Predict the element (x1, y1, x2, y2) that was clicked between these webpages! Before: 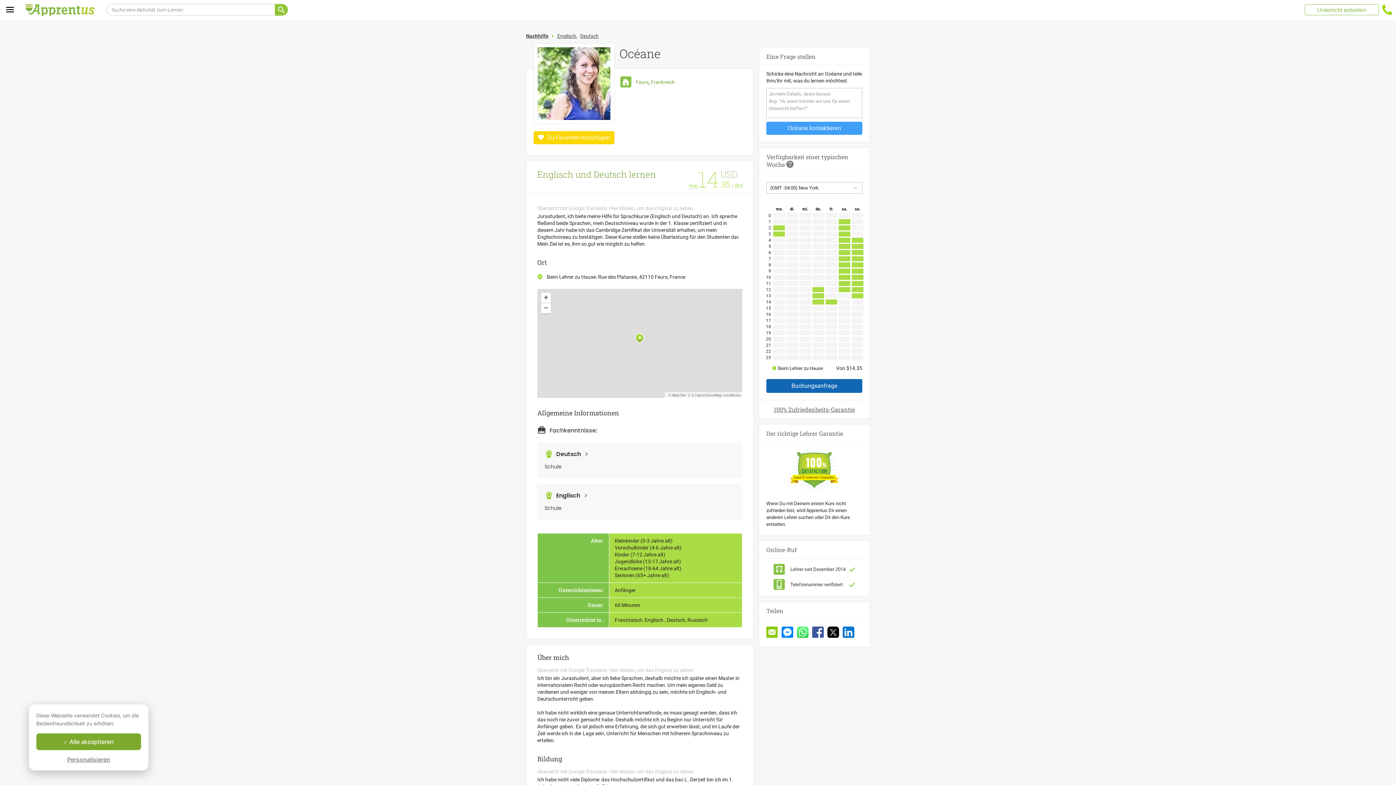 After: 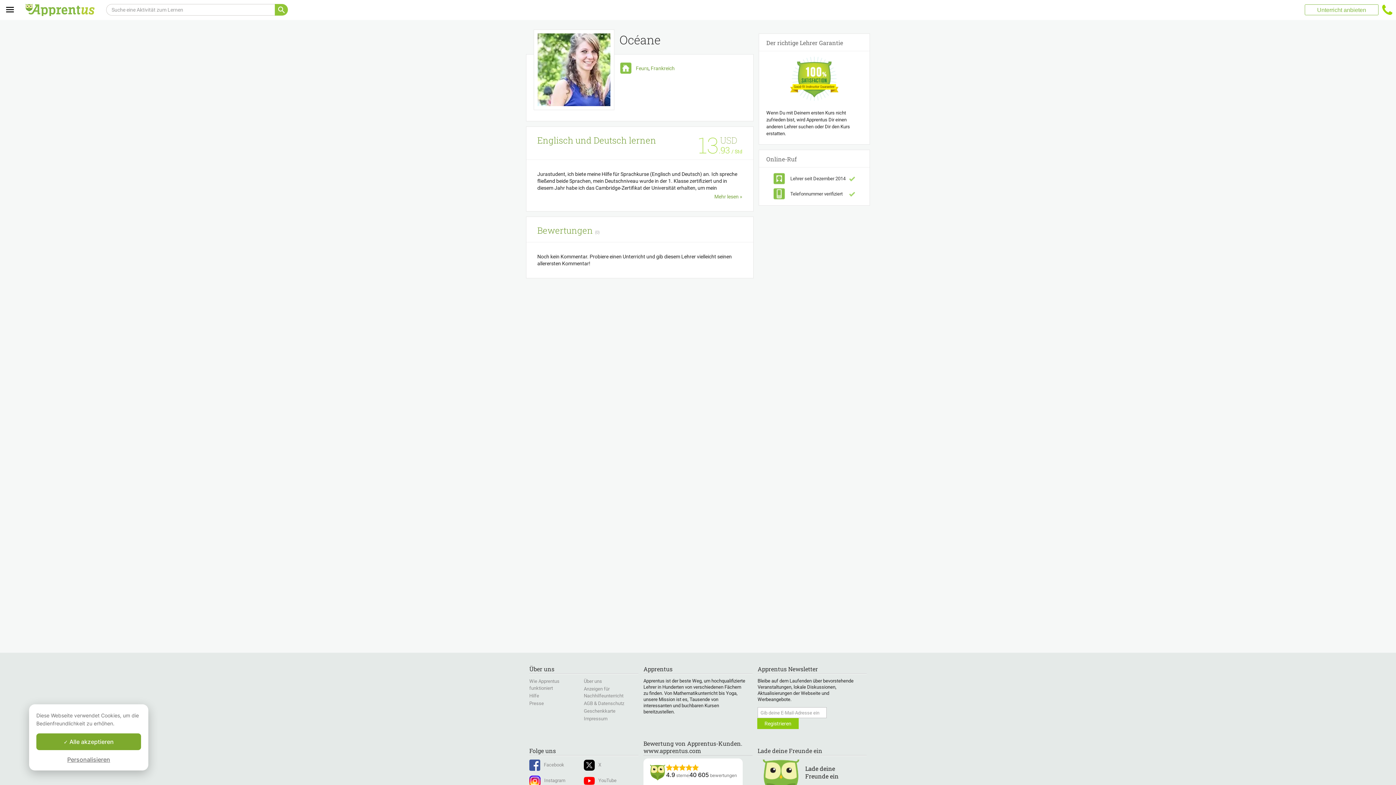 Action: label: Océane bbox: (619, 45, 660, 61)